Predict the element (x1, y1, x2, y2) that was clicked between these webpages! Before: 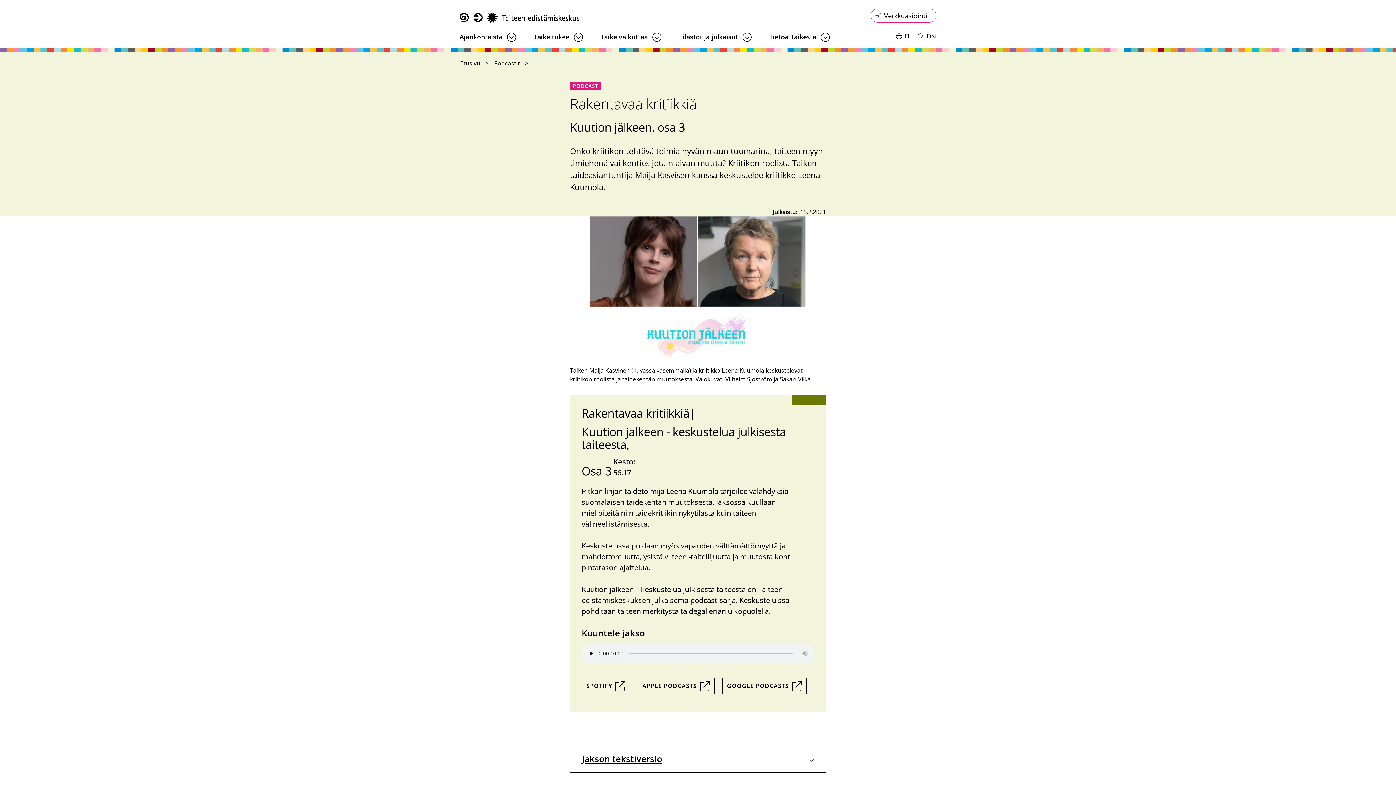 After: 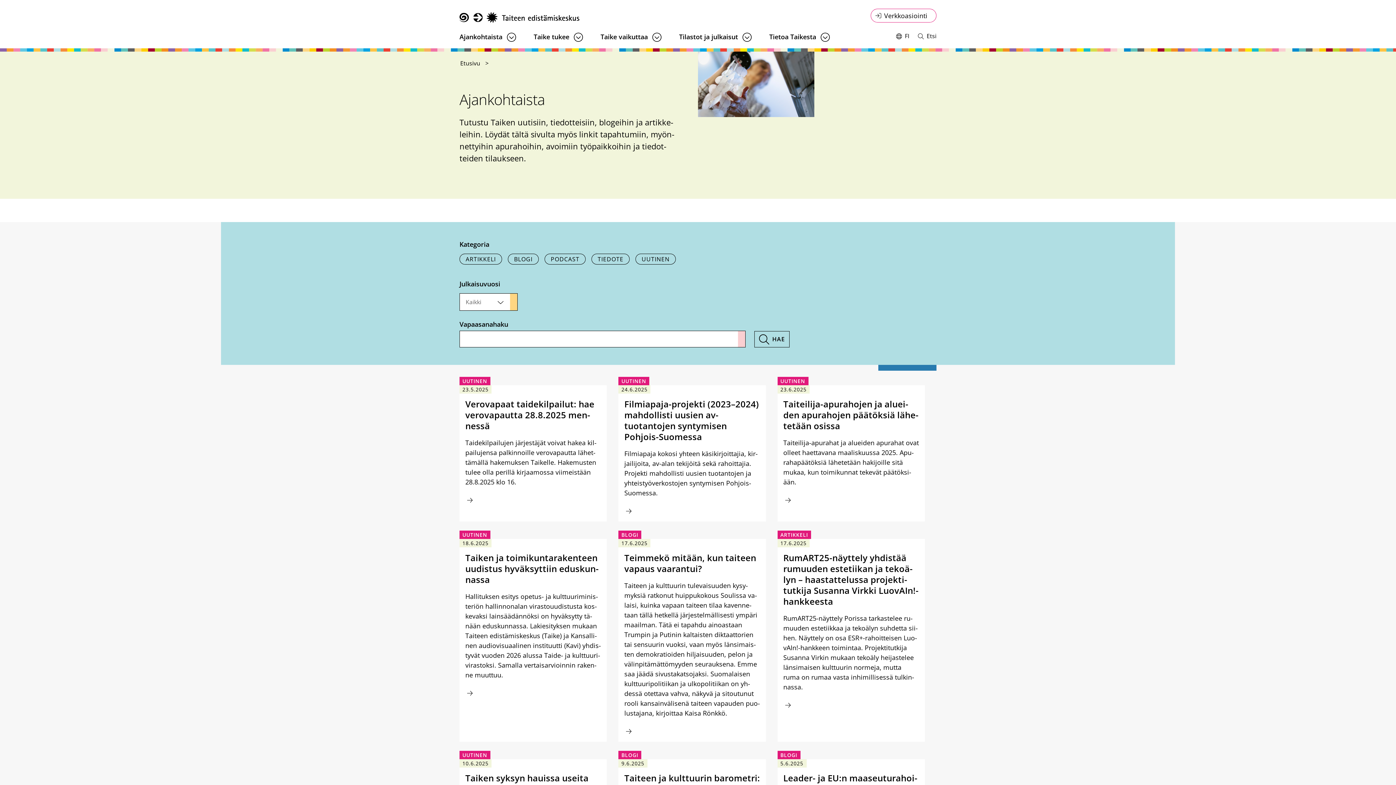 Action: bbox: (459, 26, 502, 42) label: Ajankohtaista